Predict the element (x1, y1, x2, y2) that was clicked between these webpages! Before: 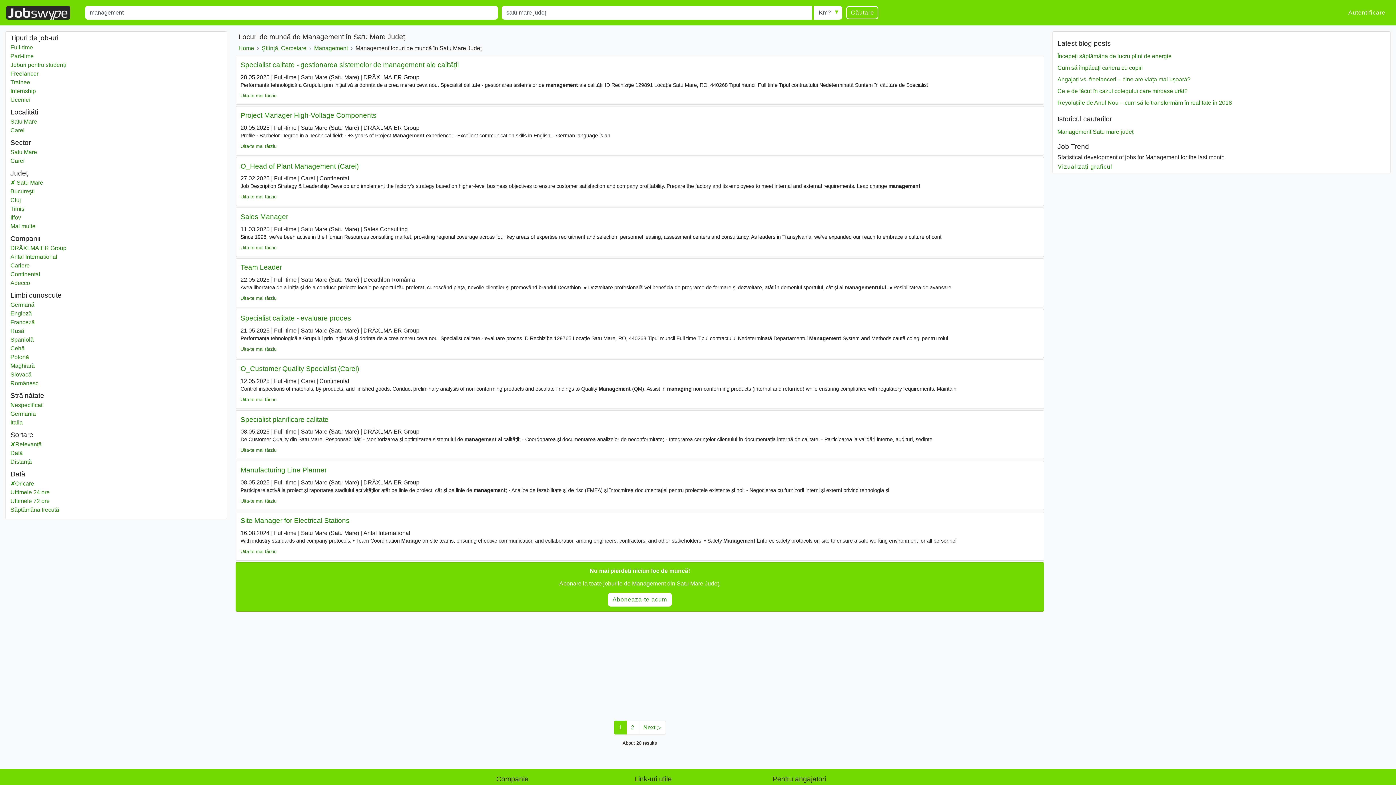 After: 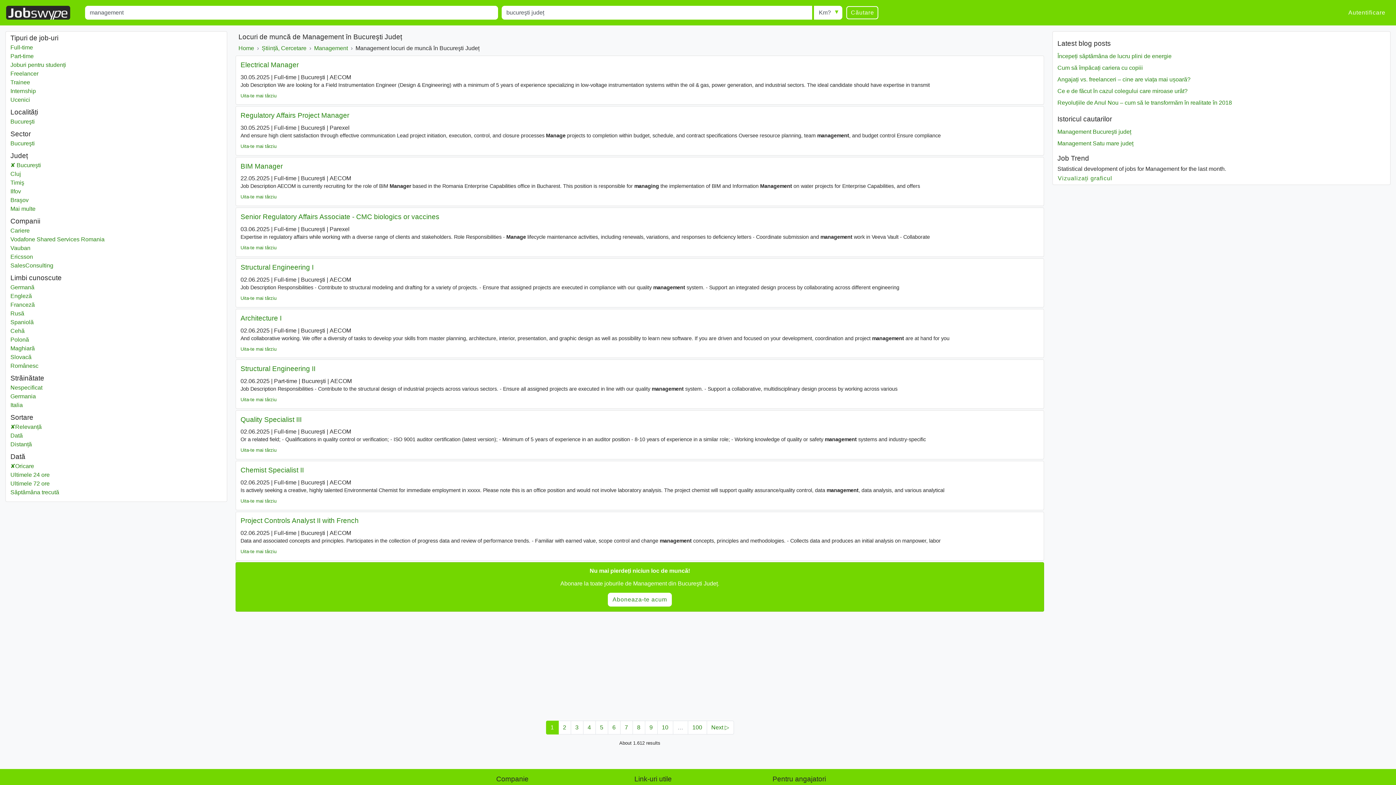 Action: label: Management
Bucureşti
Județ bbox: (10, 187, 222, 196)